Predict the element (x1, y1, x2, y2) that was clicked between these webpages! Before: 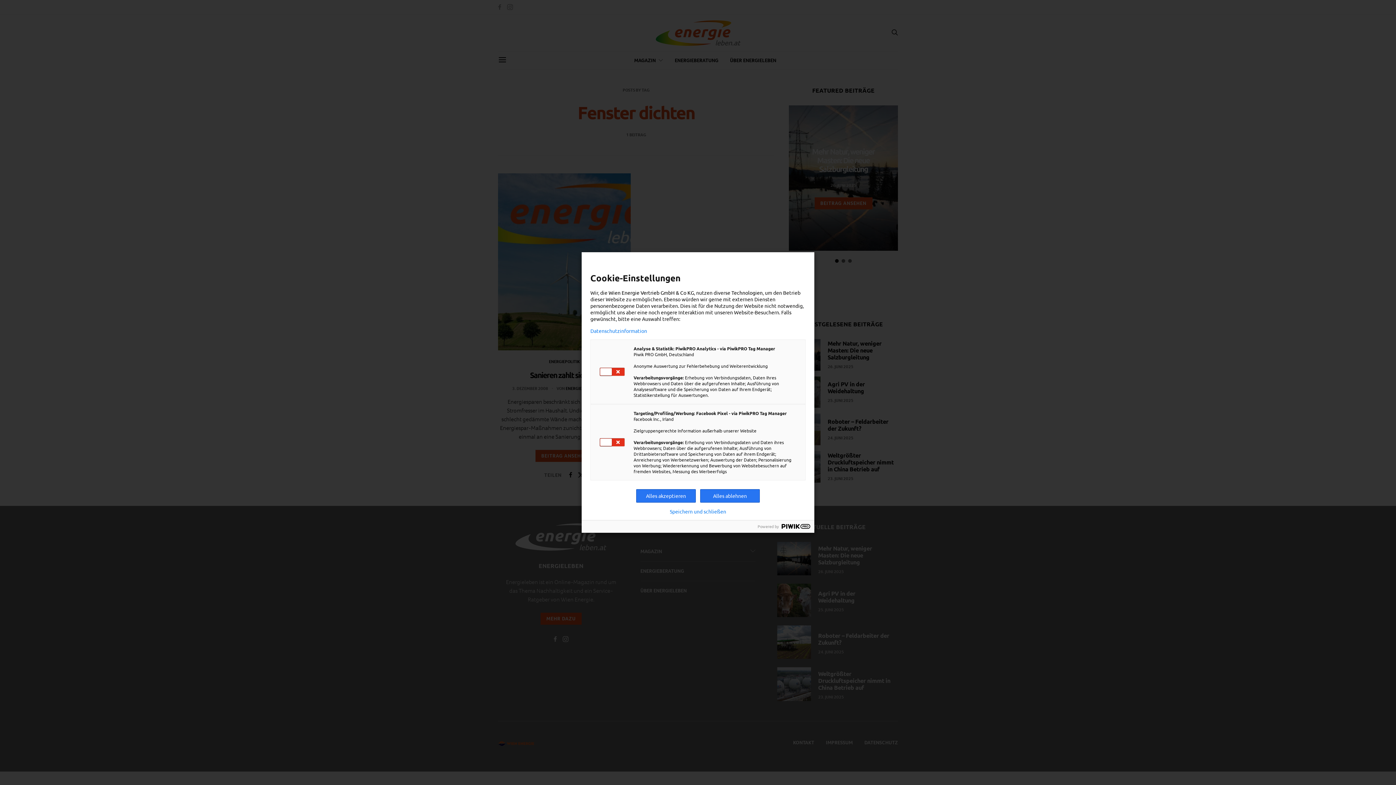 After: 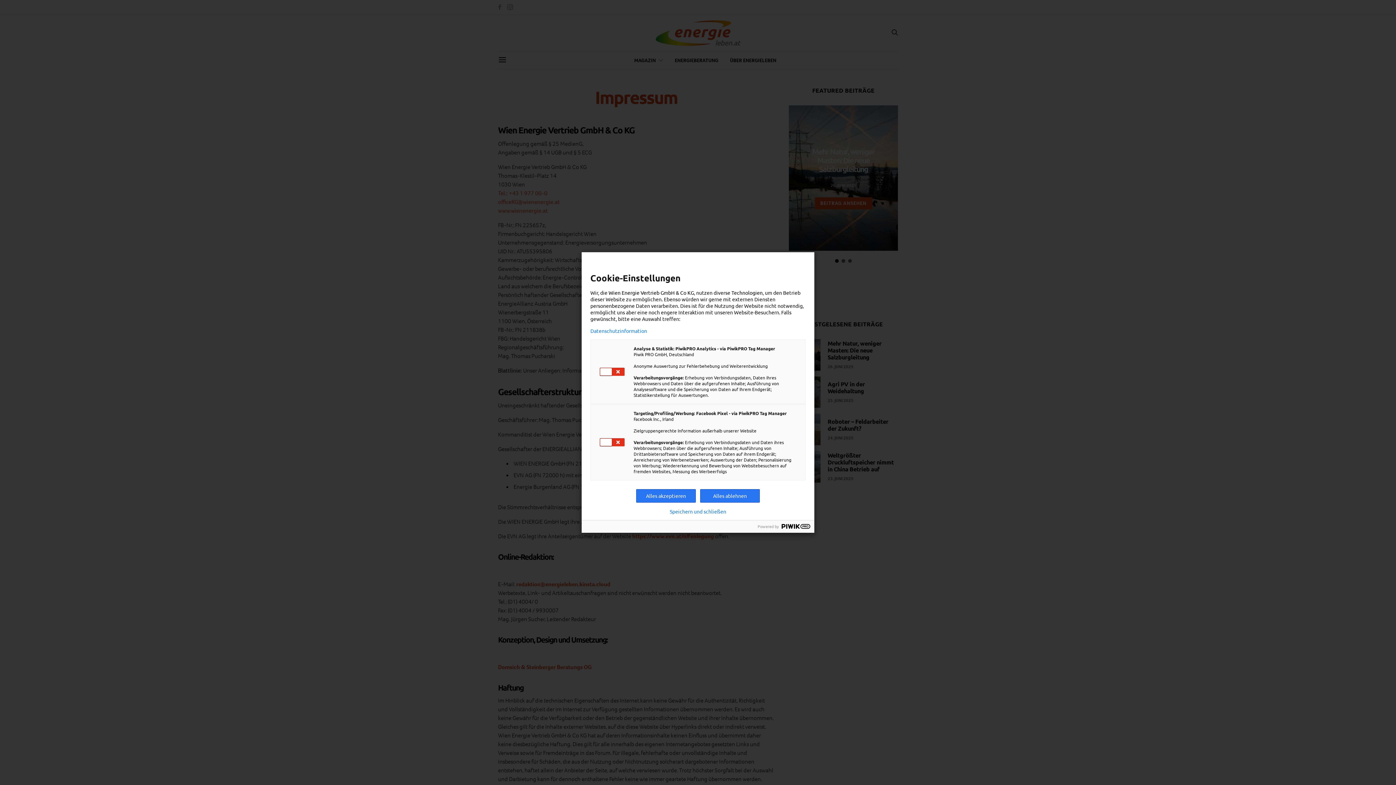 Action: bbox: (608, 289, 694, 296) label: Wien Energie Vertrieb GmbH & Co KG